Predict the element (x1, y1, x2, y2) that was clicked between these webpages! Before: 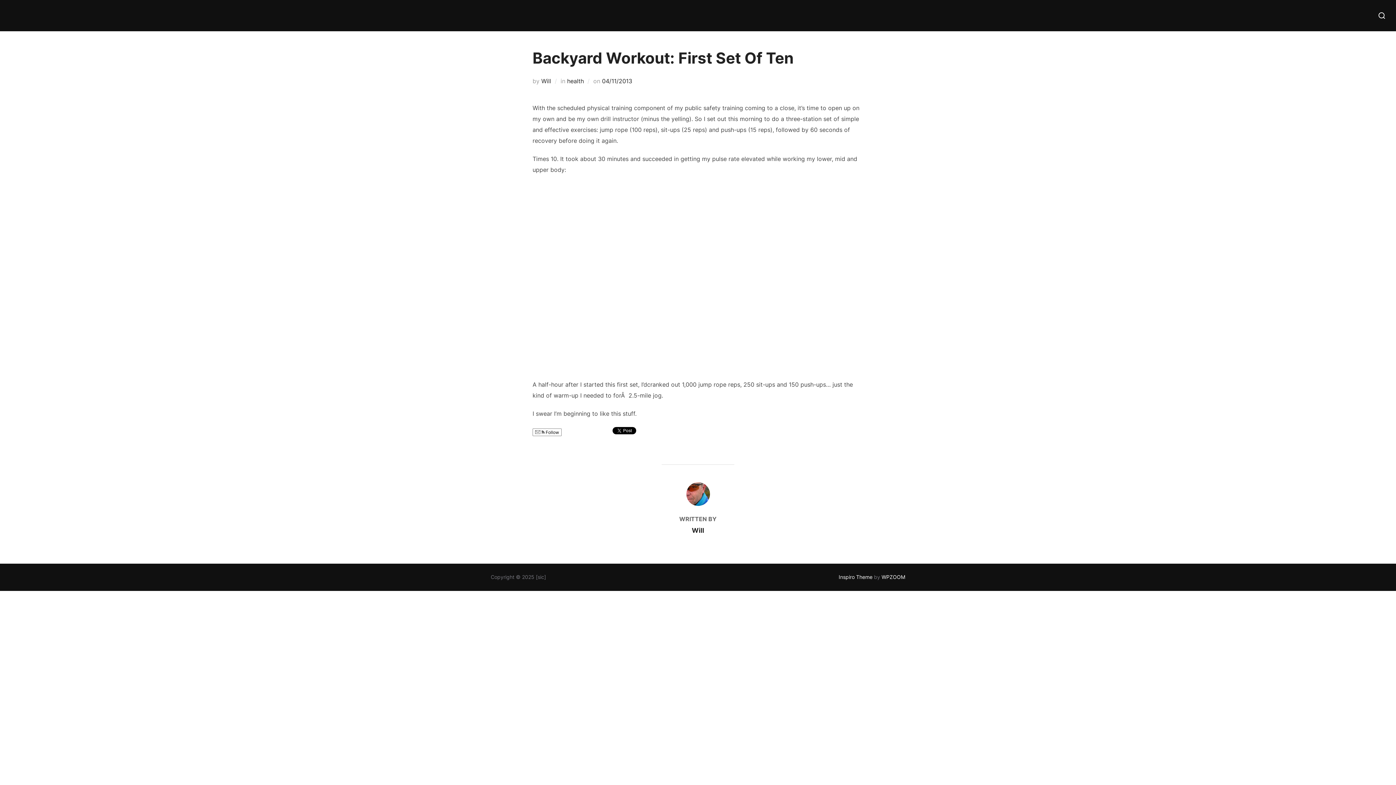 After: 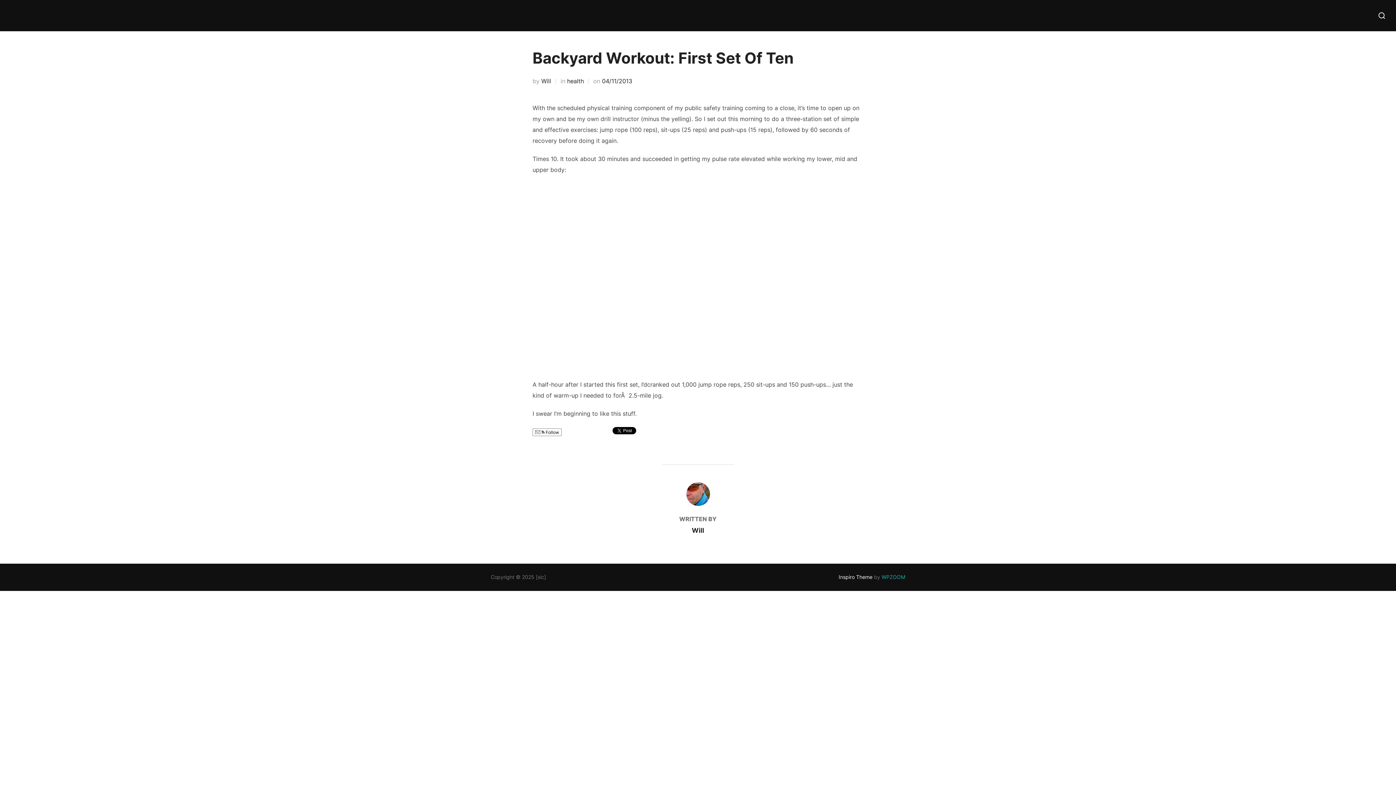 Action: label: WPZOOM bbox: (881, 574, 905, 580)